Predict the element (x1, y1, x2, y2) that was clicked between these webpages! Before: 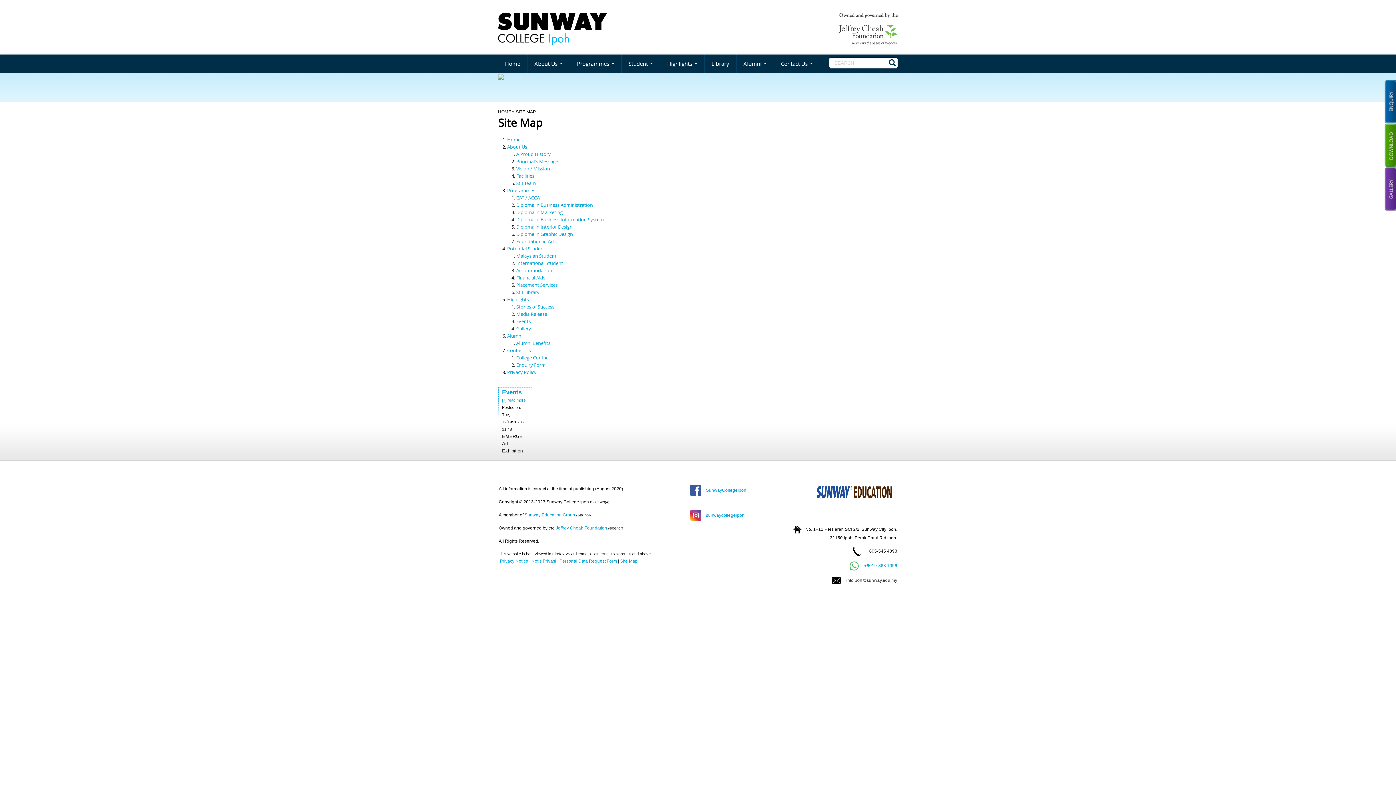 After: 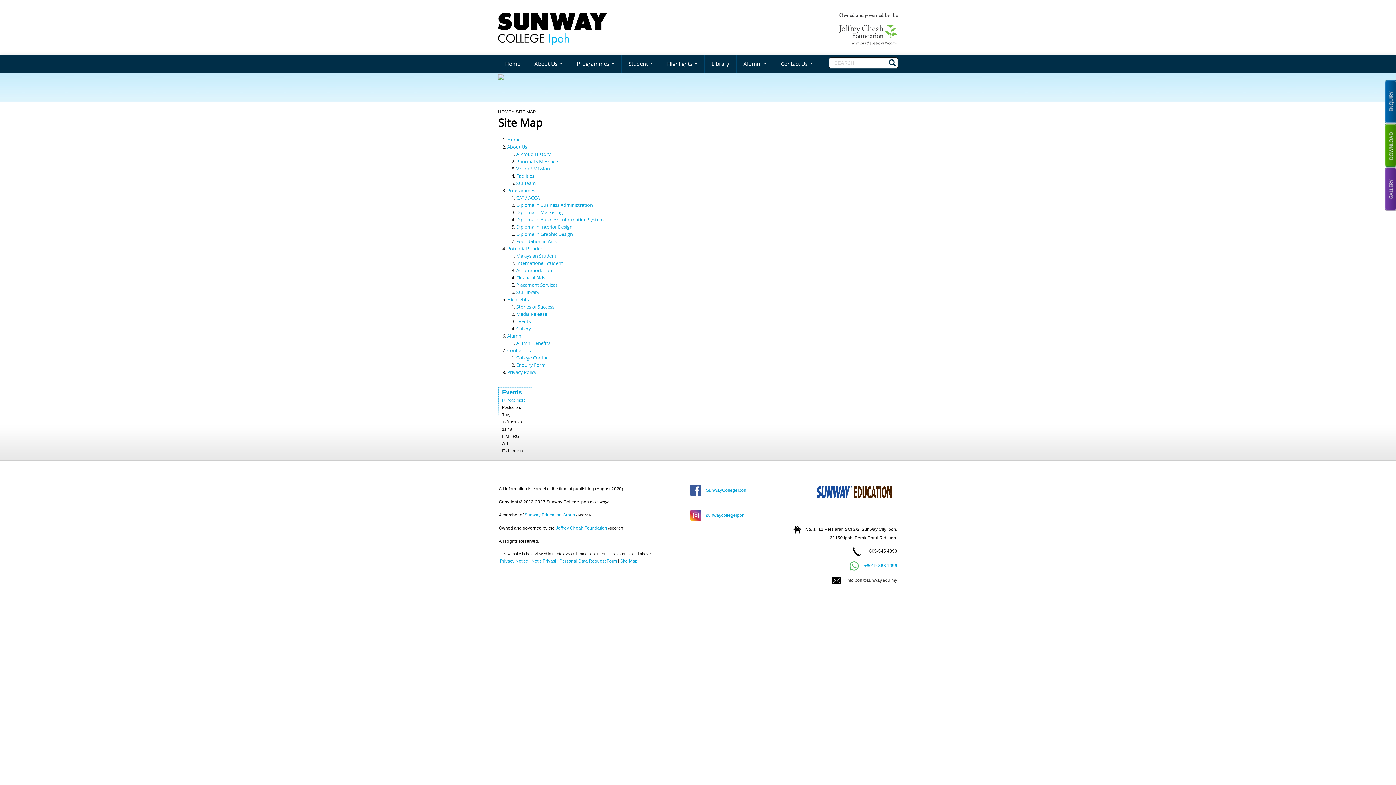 Action: bbox: (1384, 97, 1396, 104)